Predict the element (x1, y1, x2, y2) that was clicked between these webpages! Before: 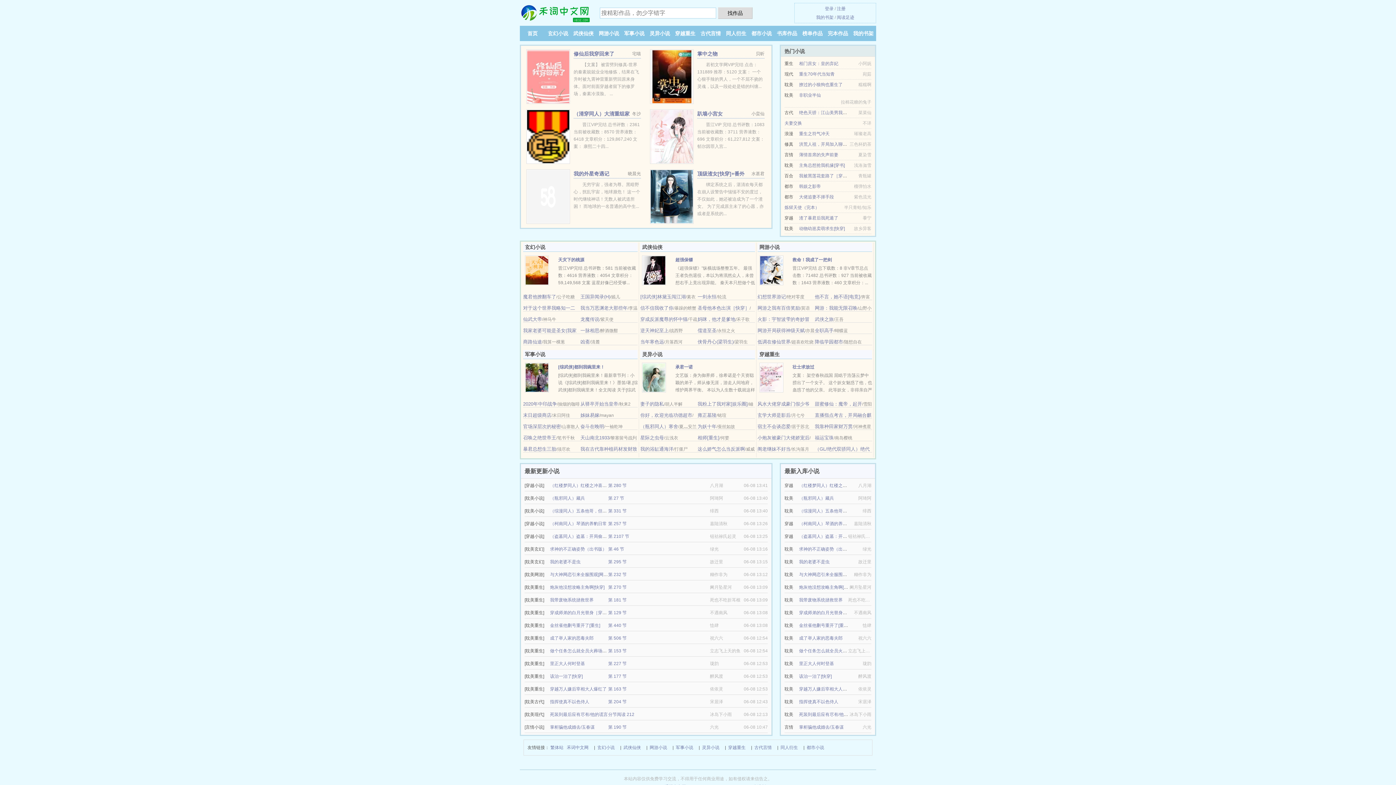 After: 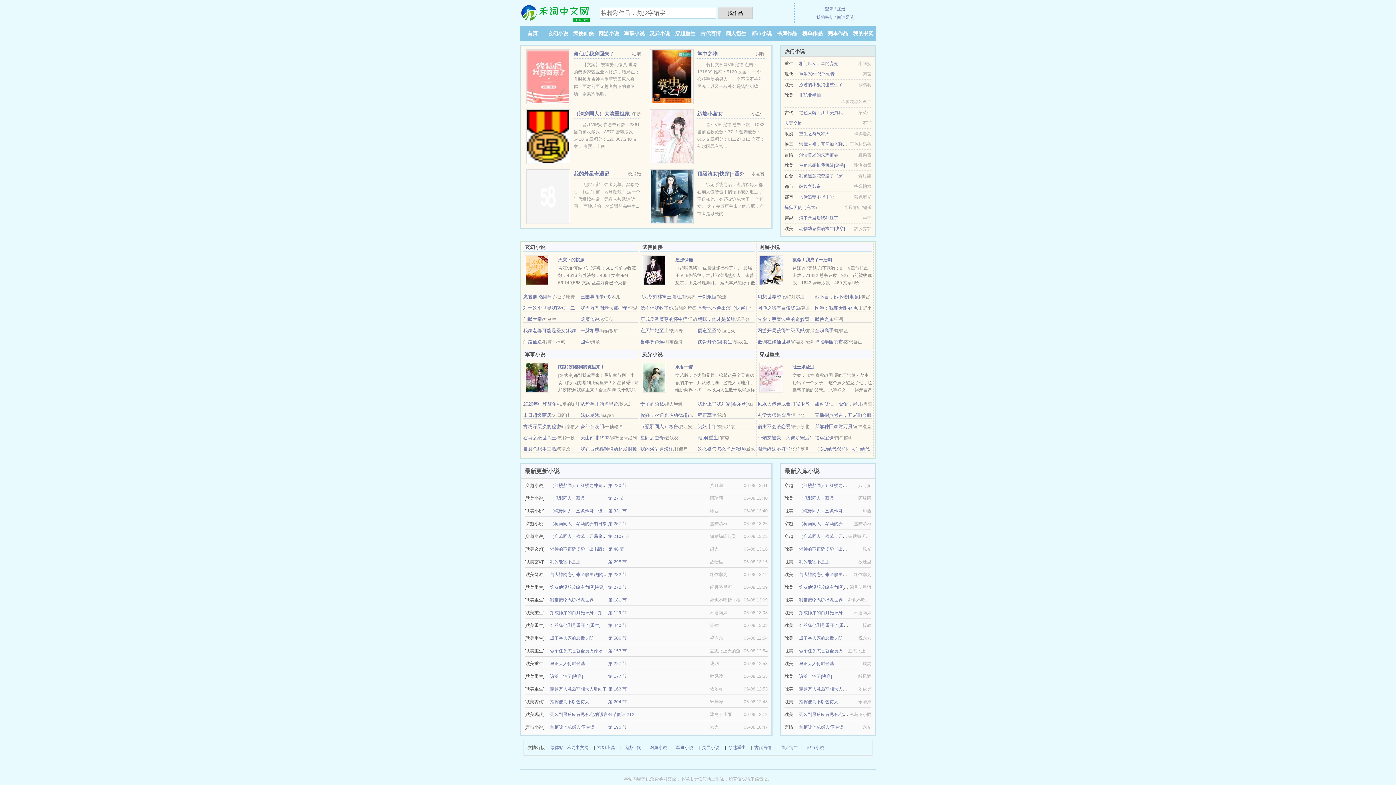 Action: label: 我靠种田家财万贯 bbox: (815, 424, 852, 429)